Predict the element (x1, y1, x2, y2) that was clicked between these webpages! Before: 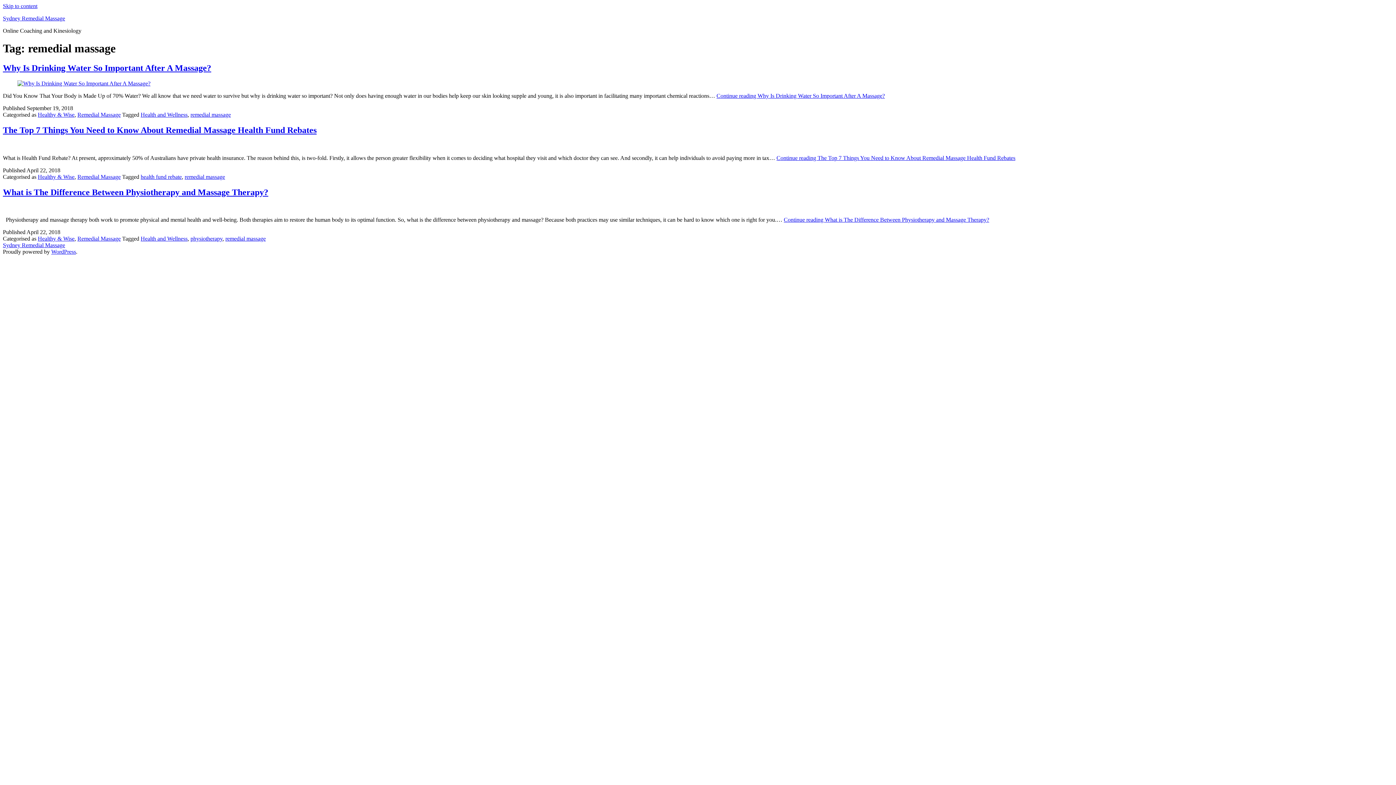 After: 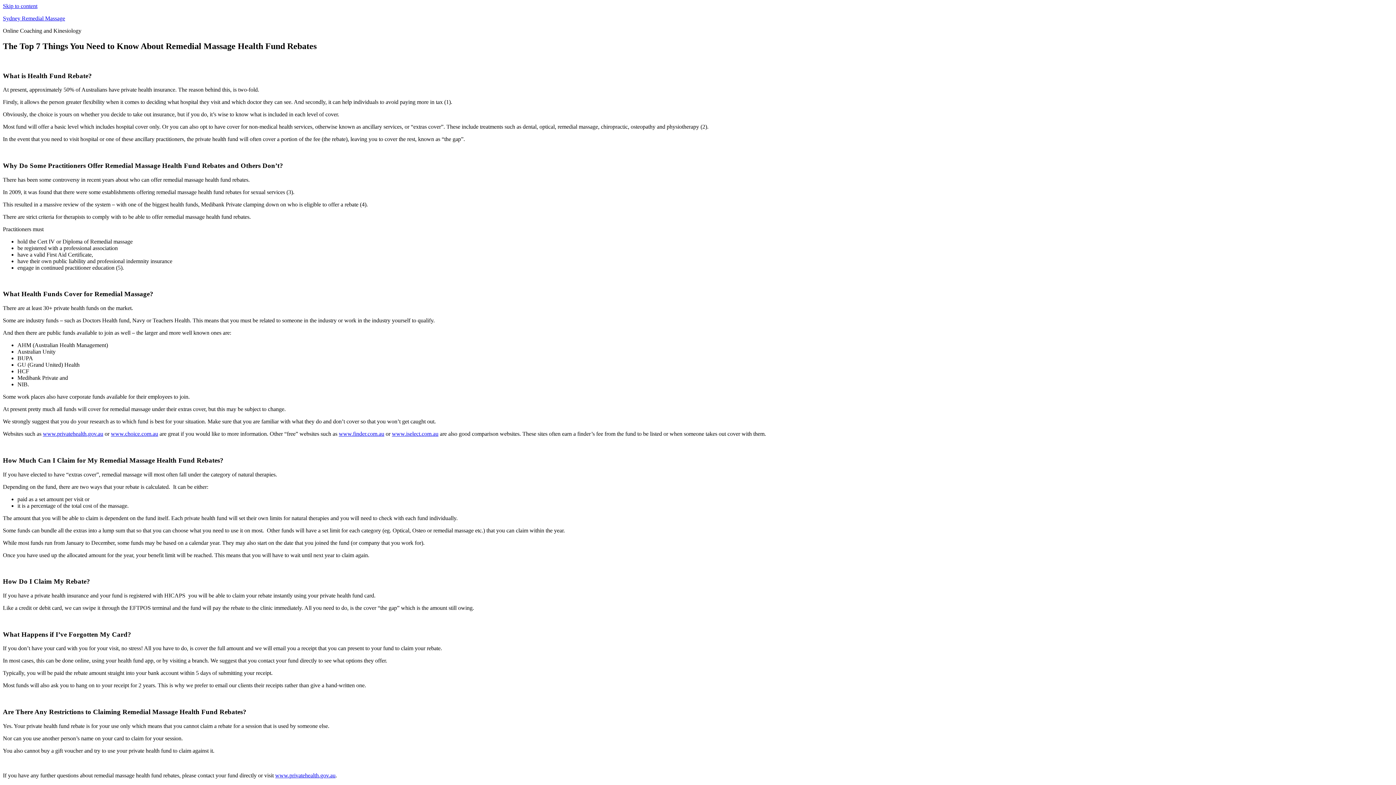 Action: label: The Top 7 Things You Need to Know About Remedial Massage Health Fund Rebates bbox: (2, 125, 316, 134)